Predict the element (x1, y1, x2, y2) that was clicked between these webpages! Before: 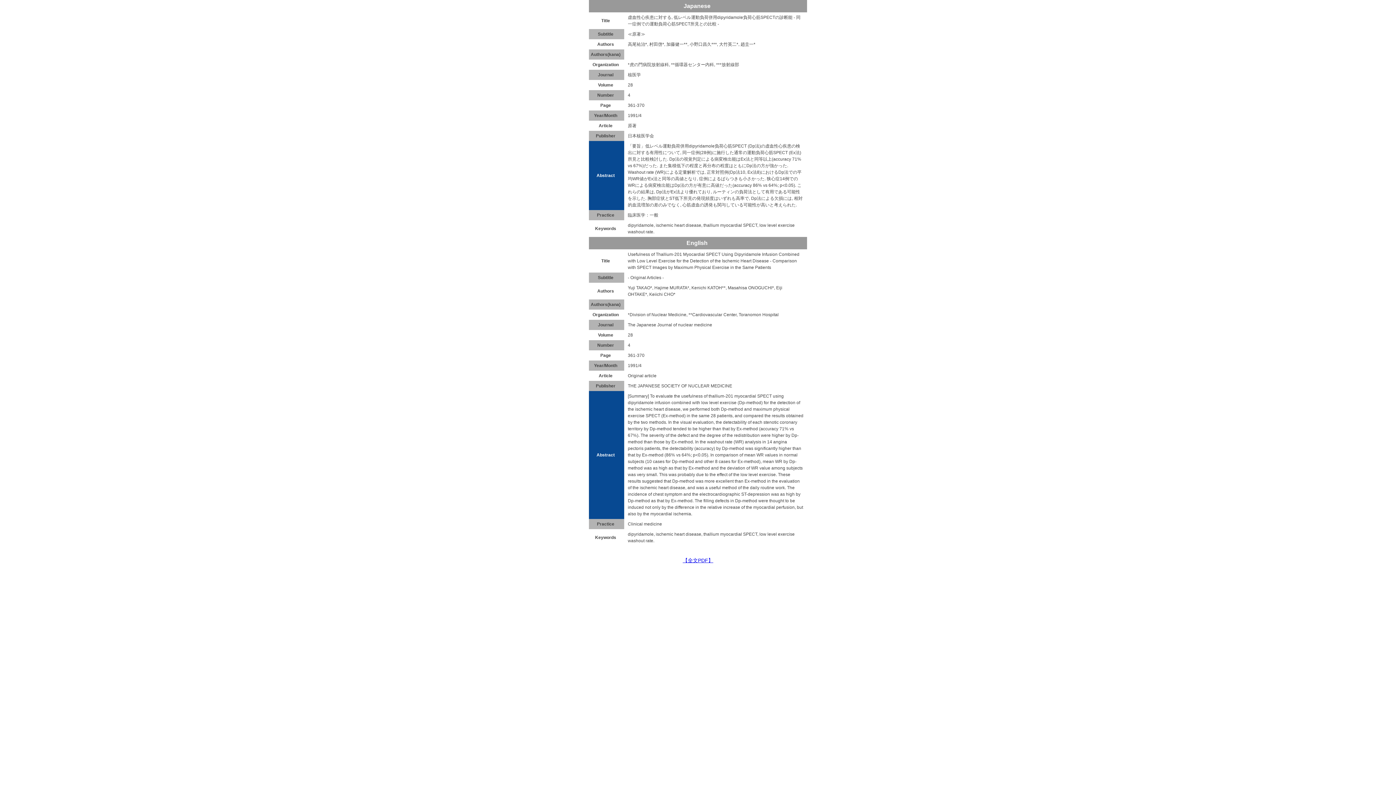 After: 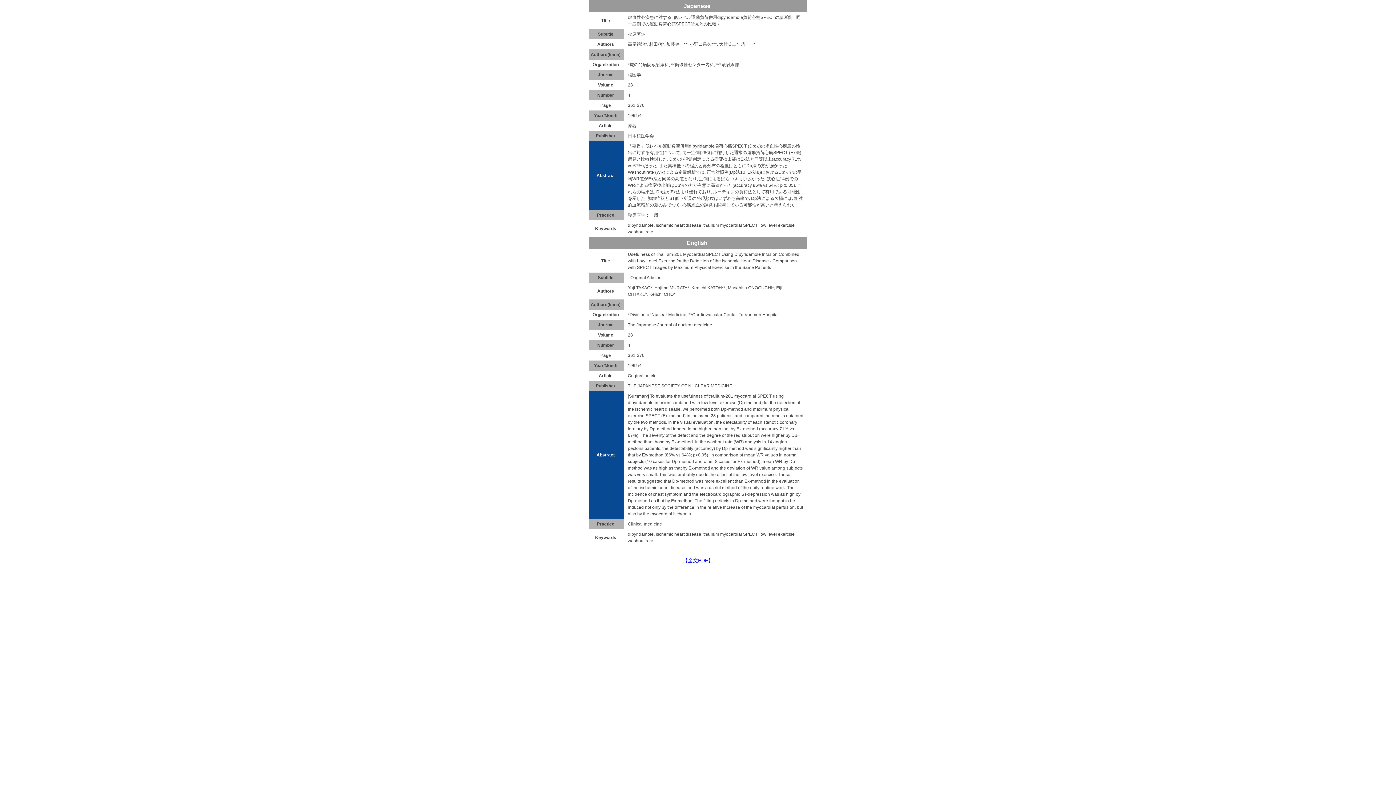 Action: bbox: (682, 557, 713, 563) label: 【全文PDF】